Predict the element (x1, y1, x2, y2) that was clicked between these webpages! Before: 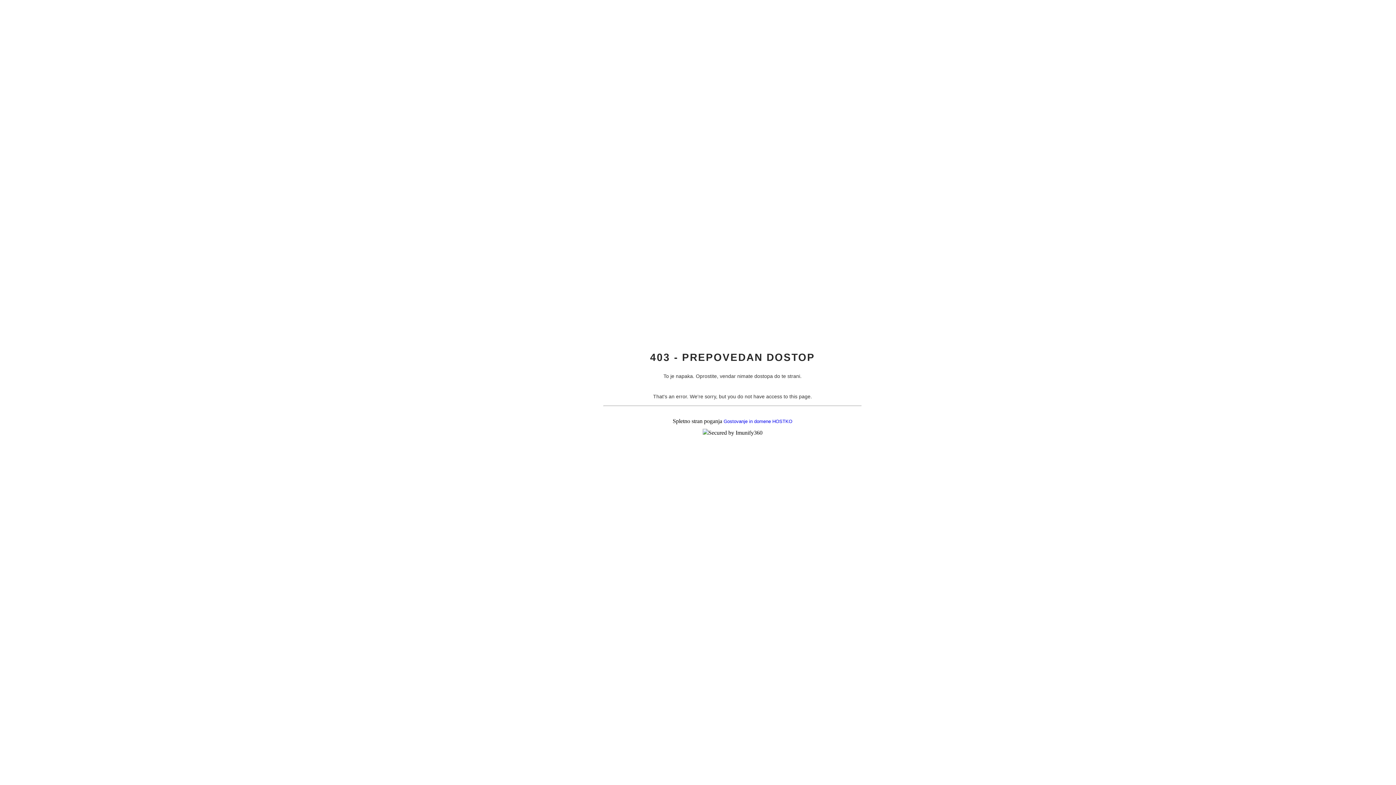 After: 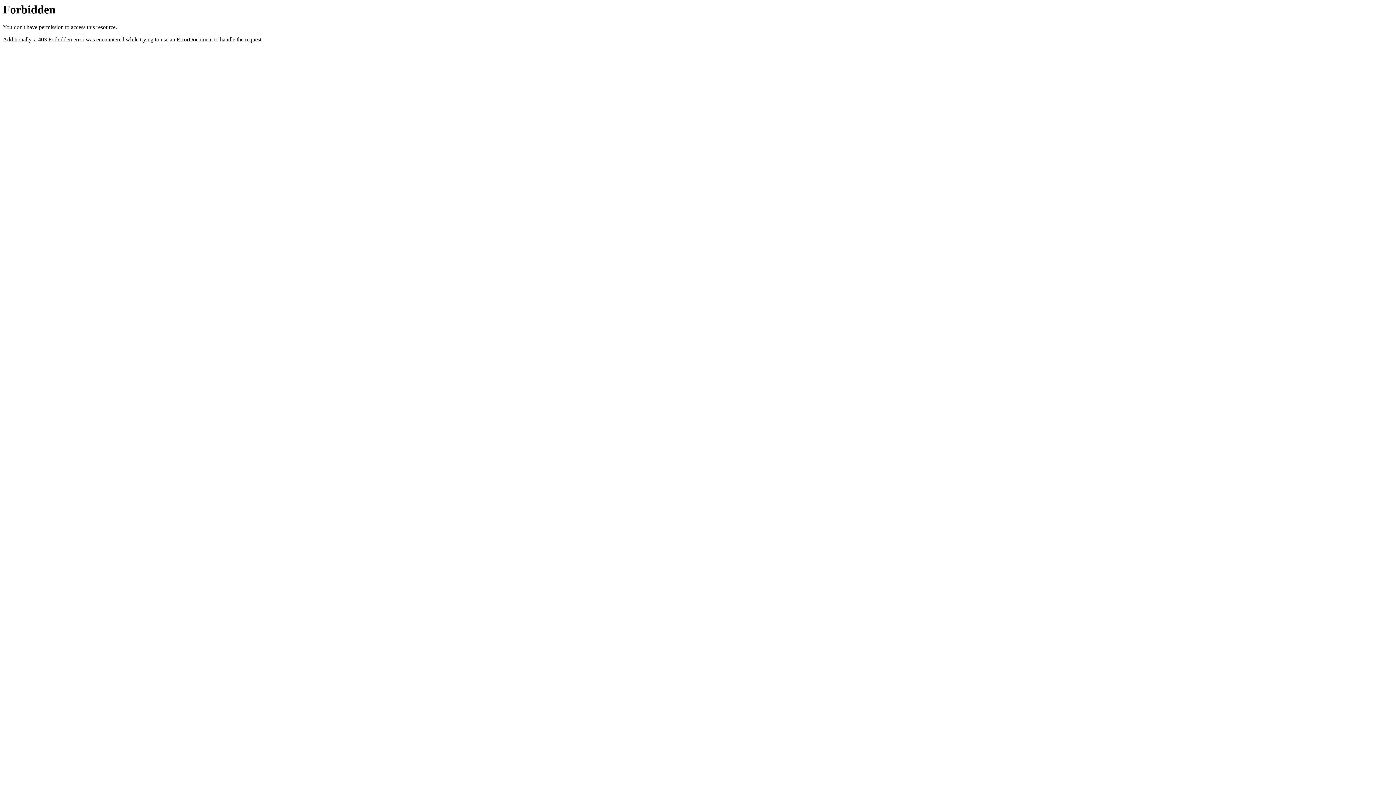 Action: bbox: (723, 418, 792, 424) label: Gostovanje in domene HOSTKO